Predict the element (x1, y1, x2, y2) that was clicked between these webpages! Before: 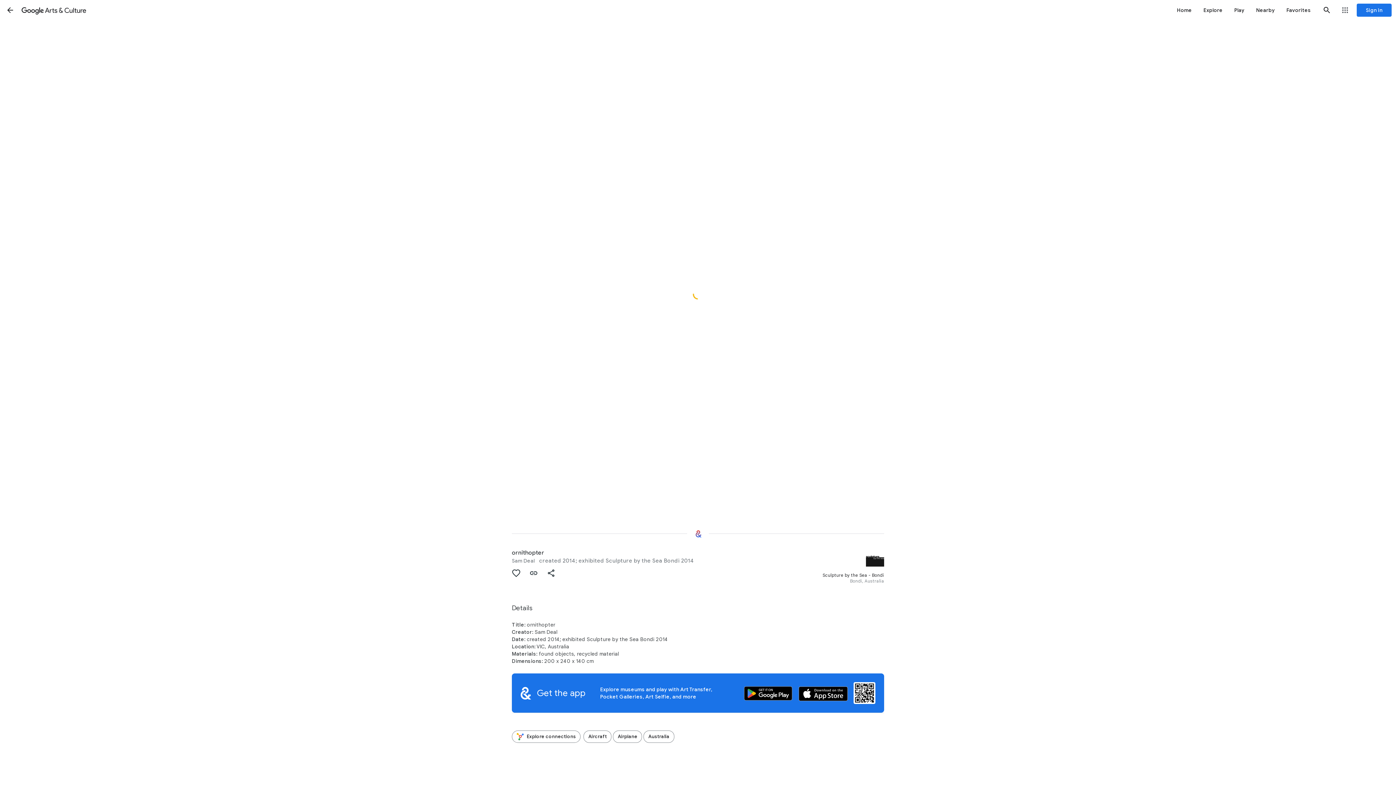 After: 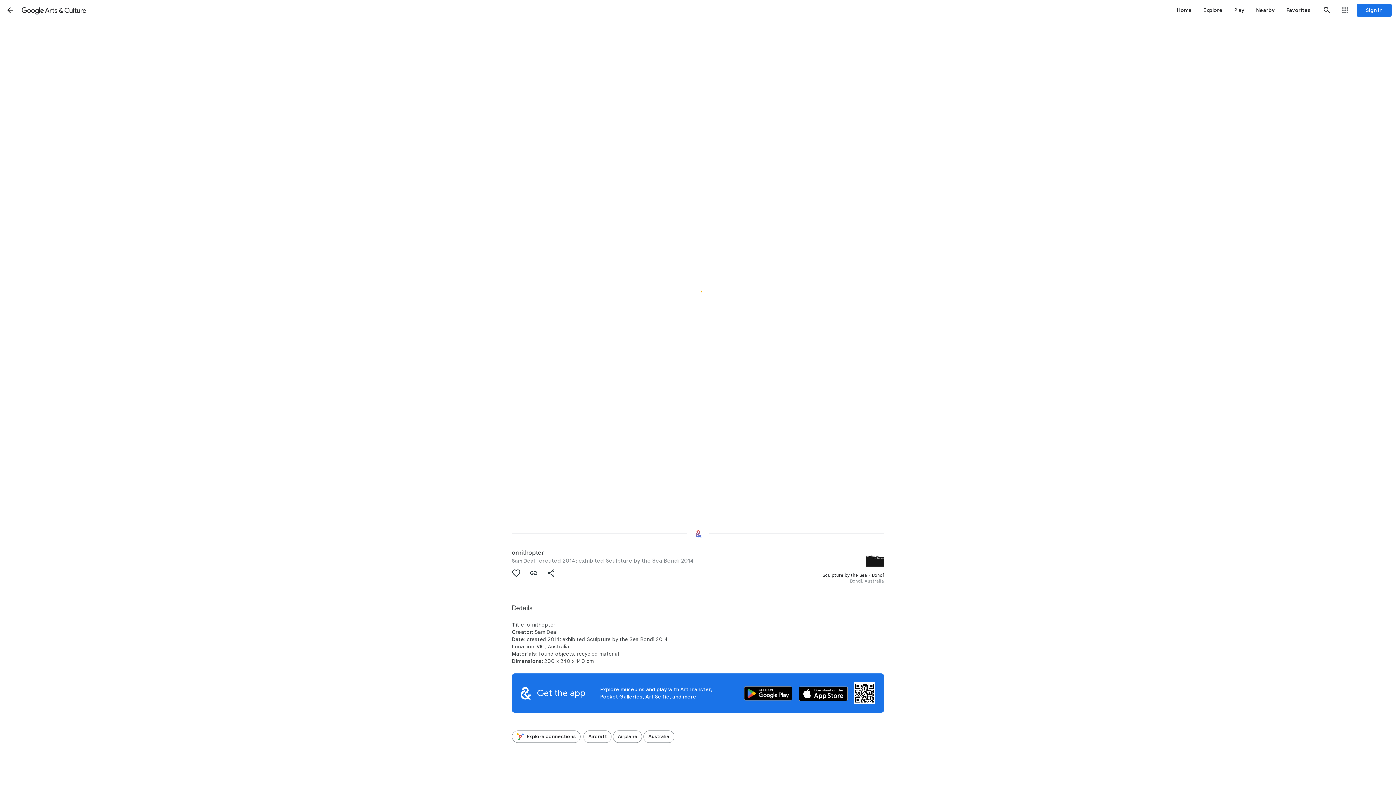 Action: bbox: (0, 11, 17, 29) label: Fullscreen